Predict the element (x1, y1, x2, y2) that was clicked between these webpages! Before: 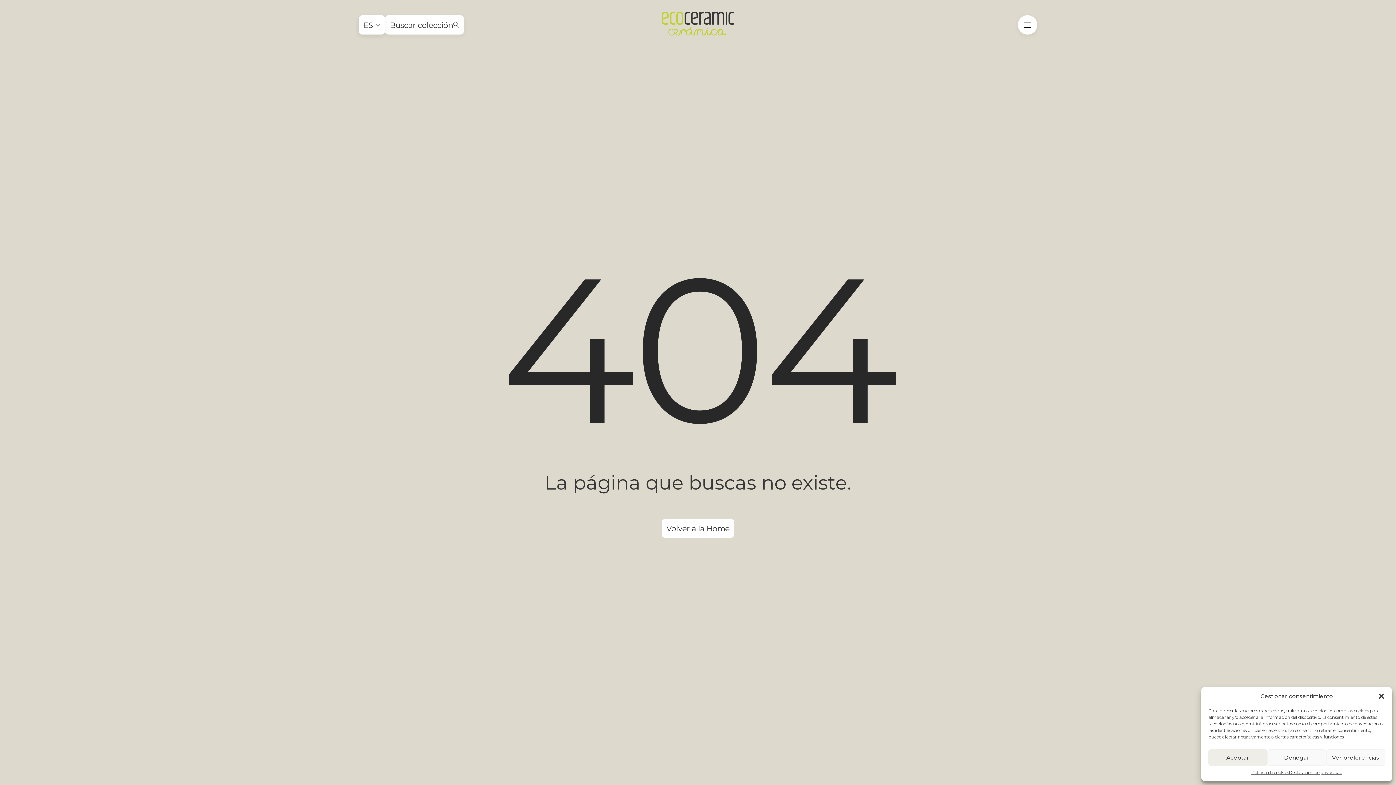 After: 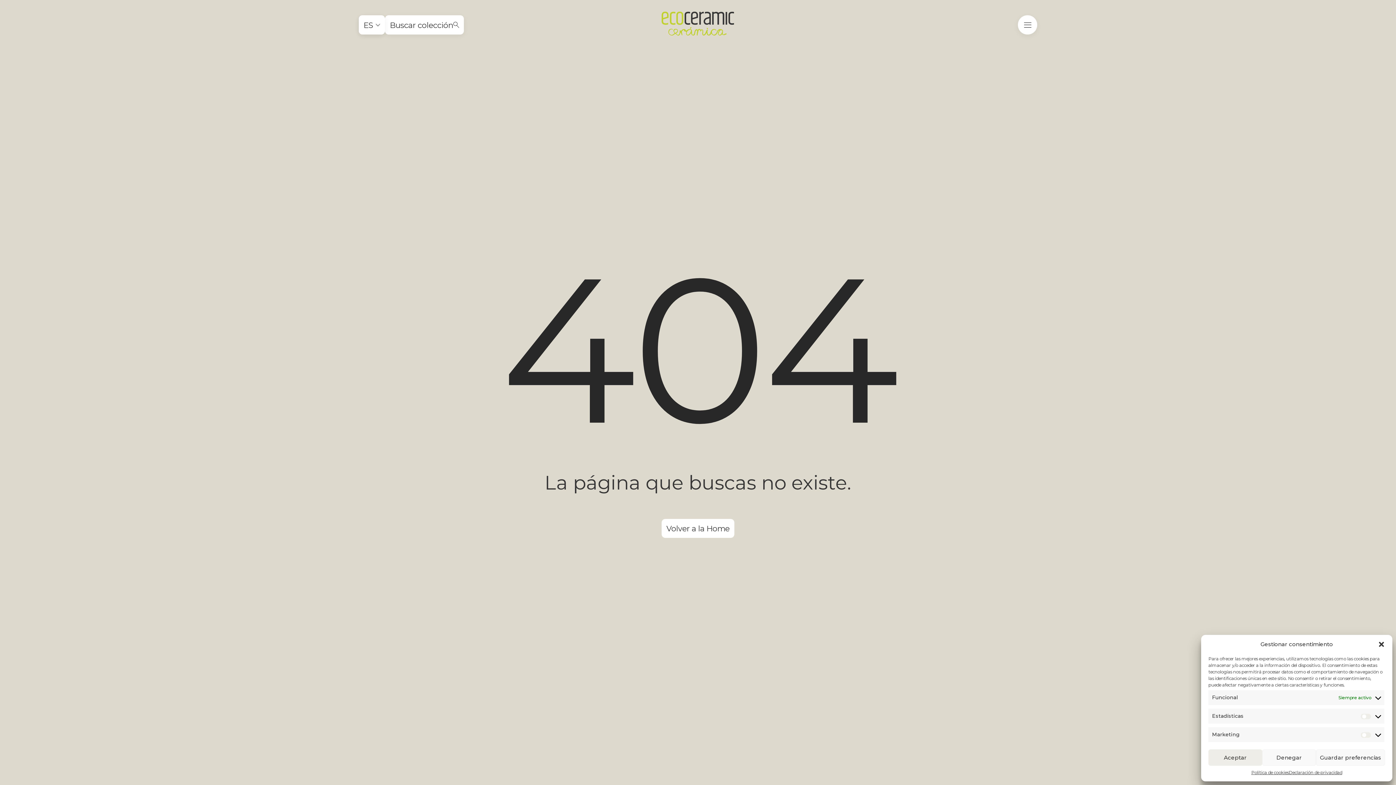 Action: bbox: (1326, 749, 1385, 766) label: Ver preferencias